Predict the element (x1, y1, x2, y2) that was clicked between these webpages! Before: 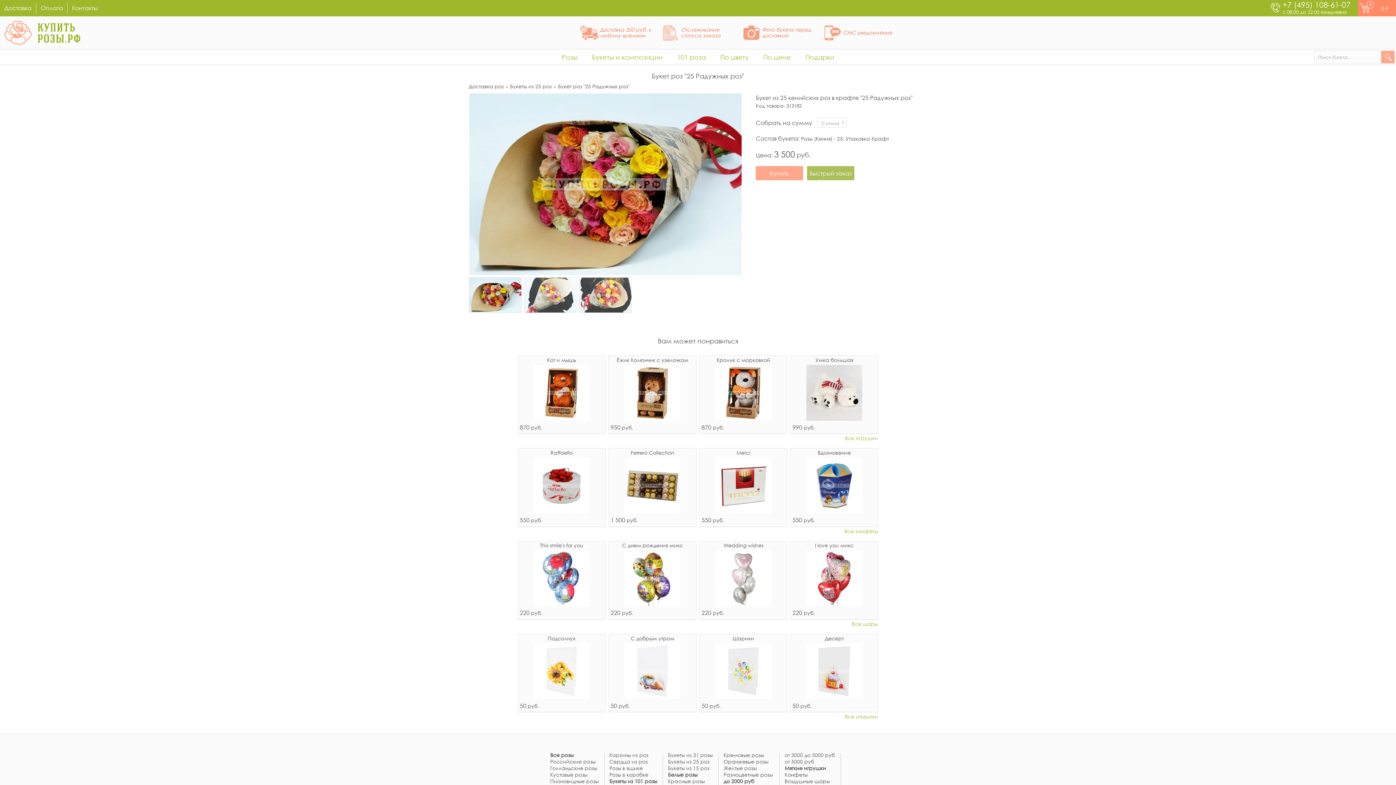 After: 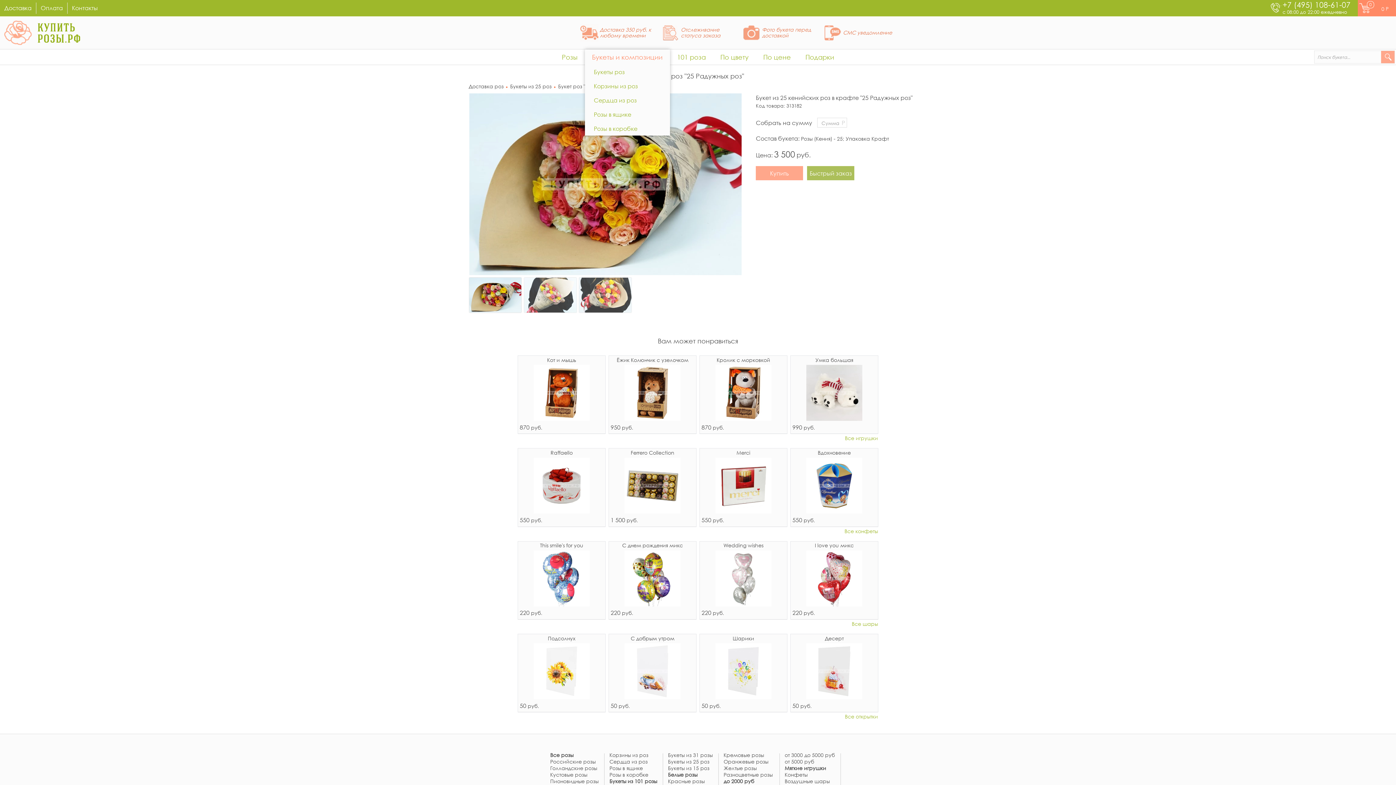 Action: bbox: (584, 49, 670, 64) label: Букеты и композиции